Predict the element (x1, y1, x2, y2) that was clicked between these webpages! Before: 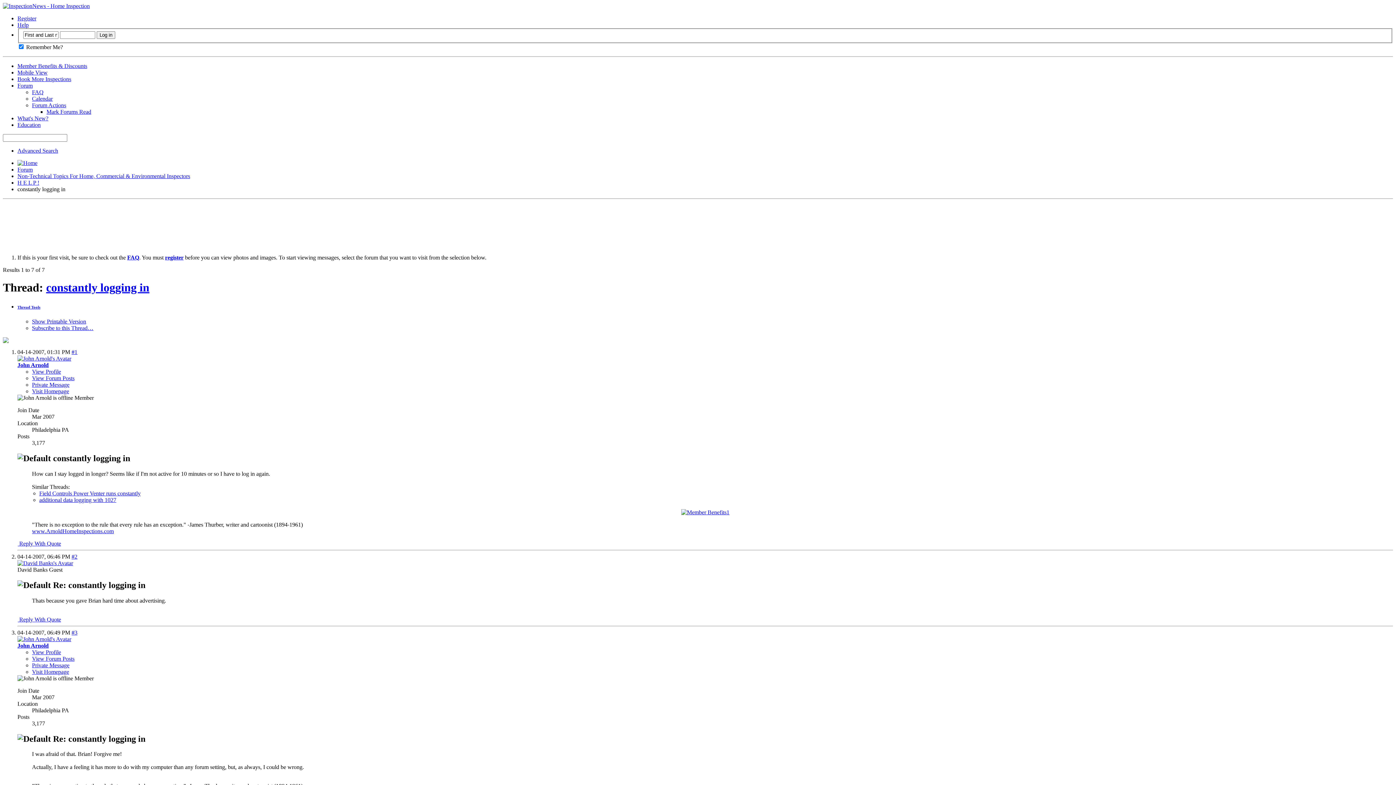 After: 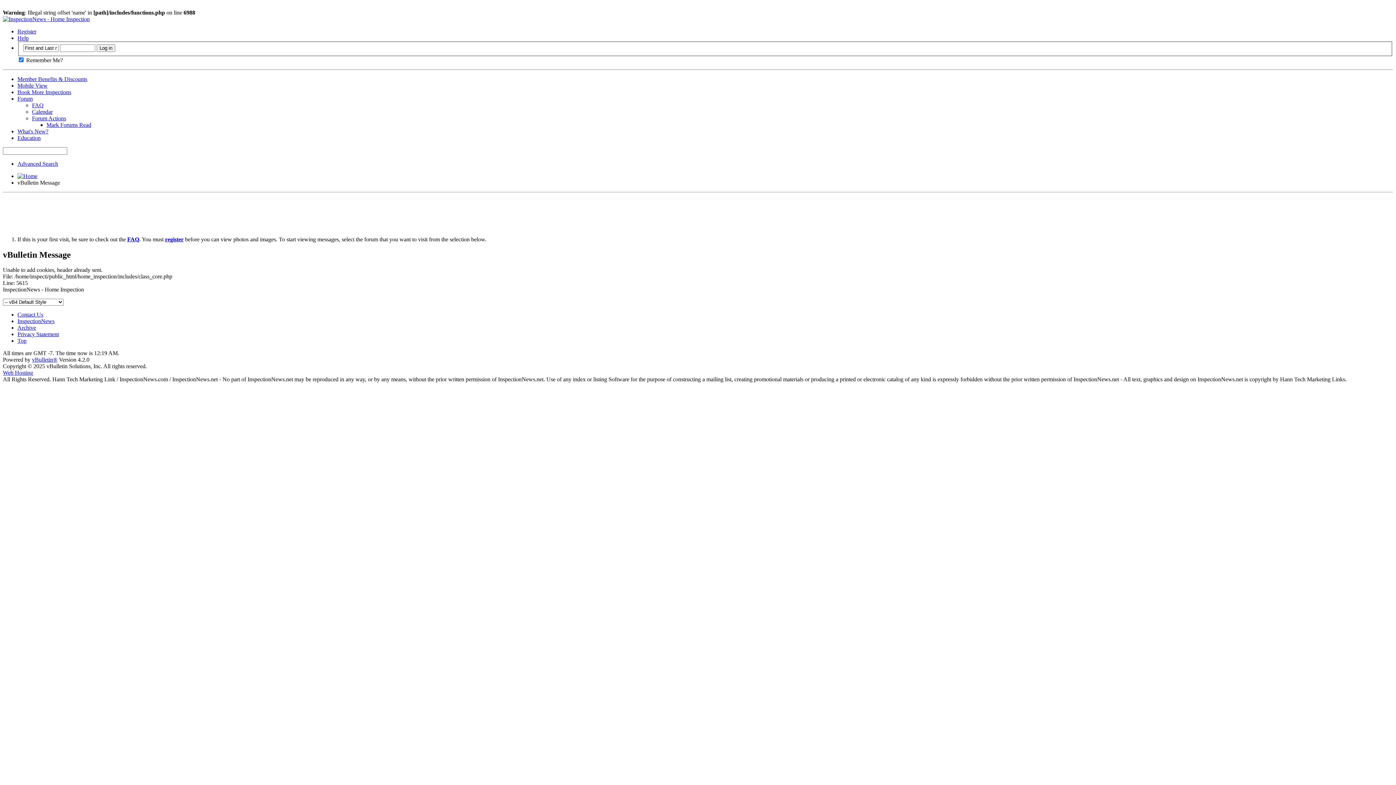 Action: label: Field Controls Power Venter runs constantly bbox: (39, 490, 140, 496)